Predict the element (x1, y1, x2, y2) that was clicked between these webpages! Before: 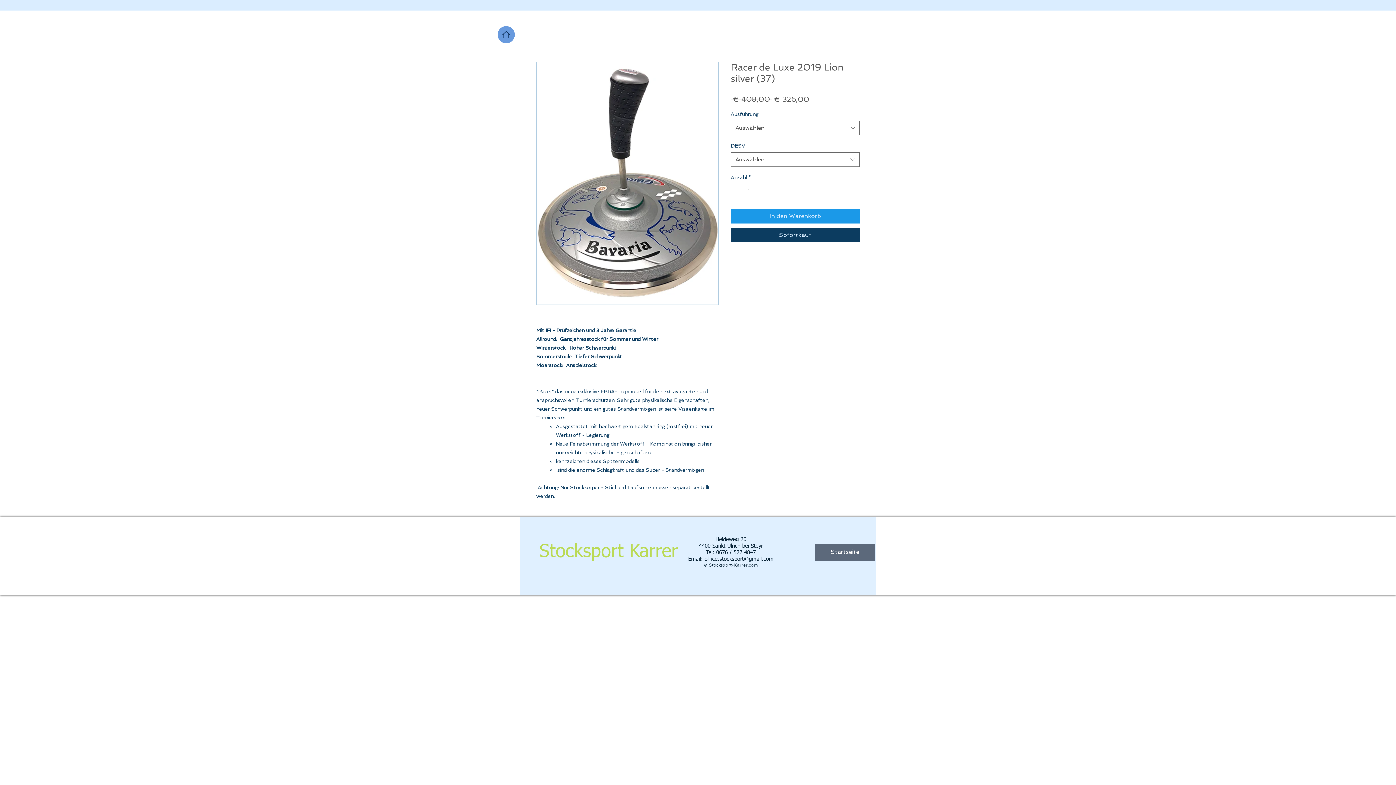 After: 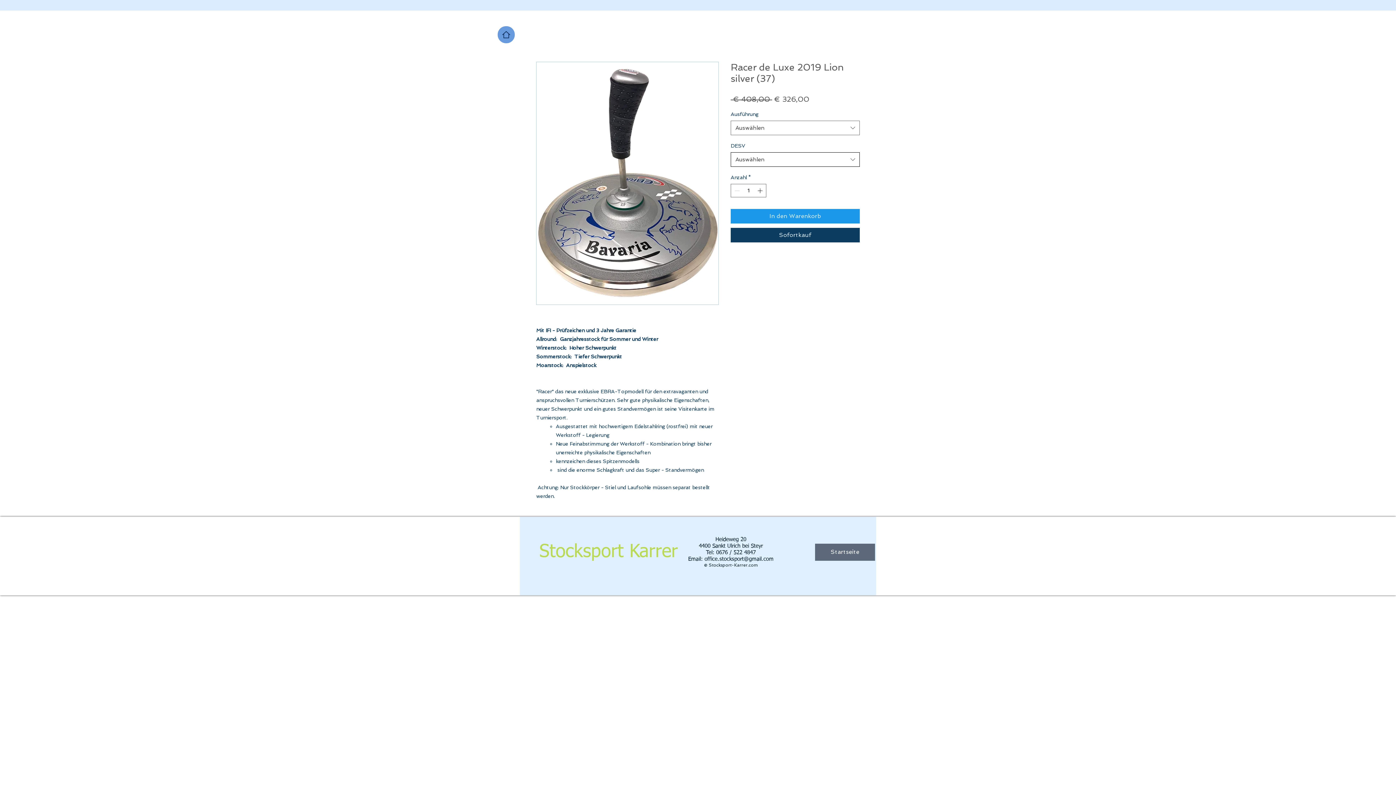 Action: label: Auswählen bbox: (730, 152, 860, 166)